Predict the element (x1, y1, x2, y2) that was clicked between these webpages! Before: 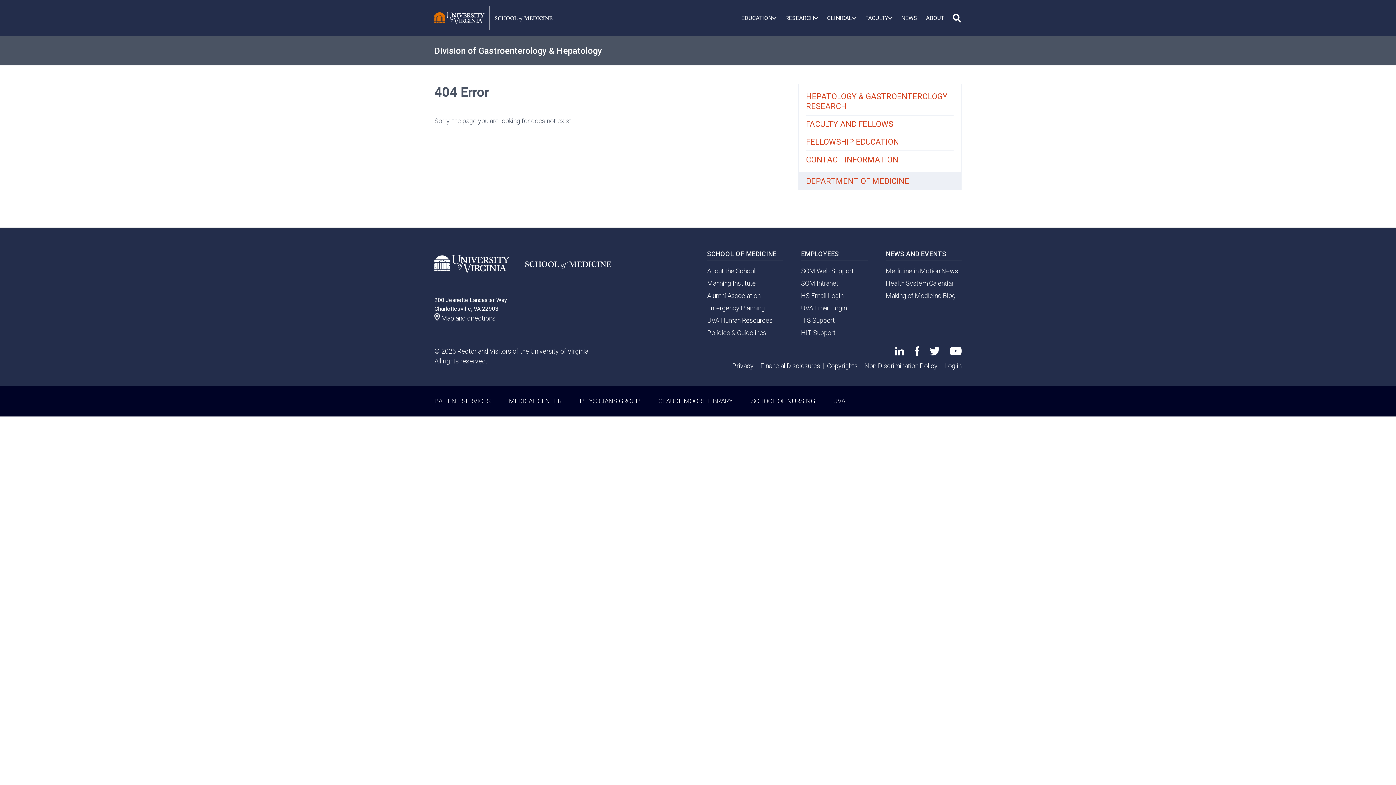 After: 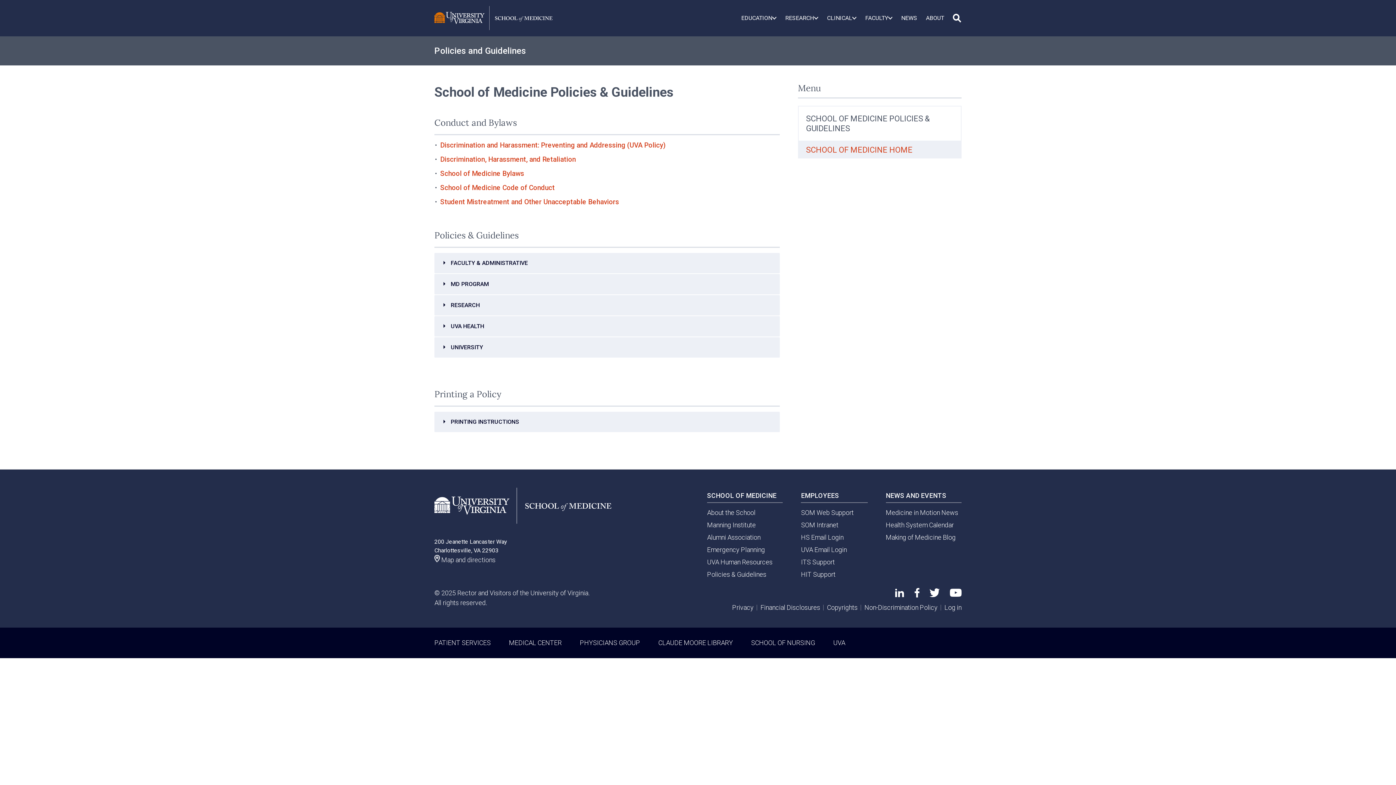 Action: bbox: (707, 328, 766, 336) label: Policies & Guidelines